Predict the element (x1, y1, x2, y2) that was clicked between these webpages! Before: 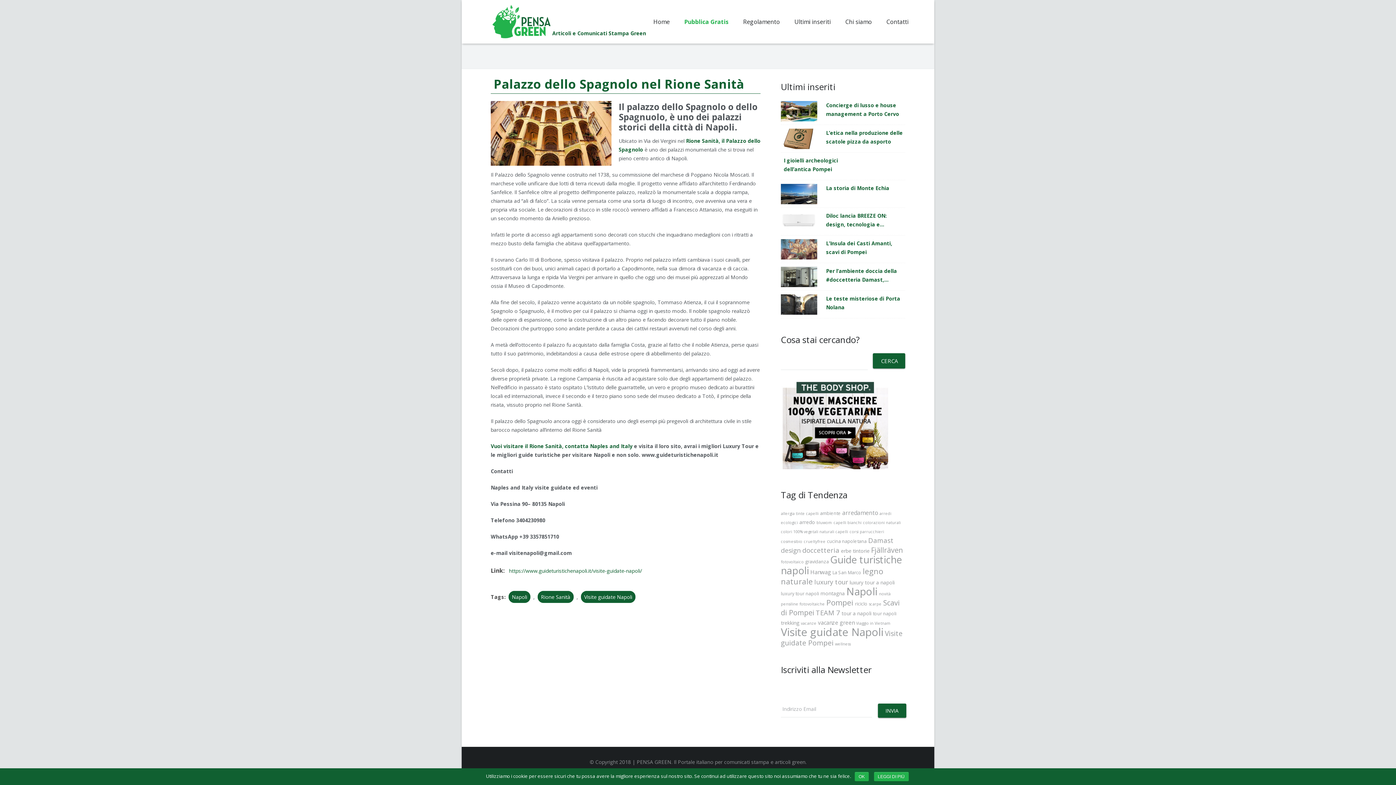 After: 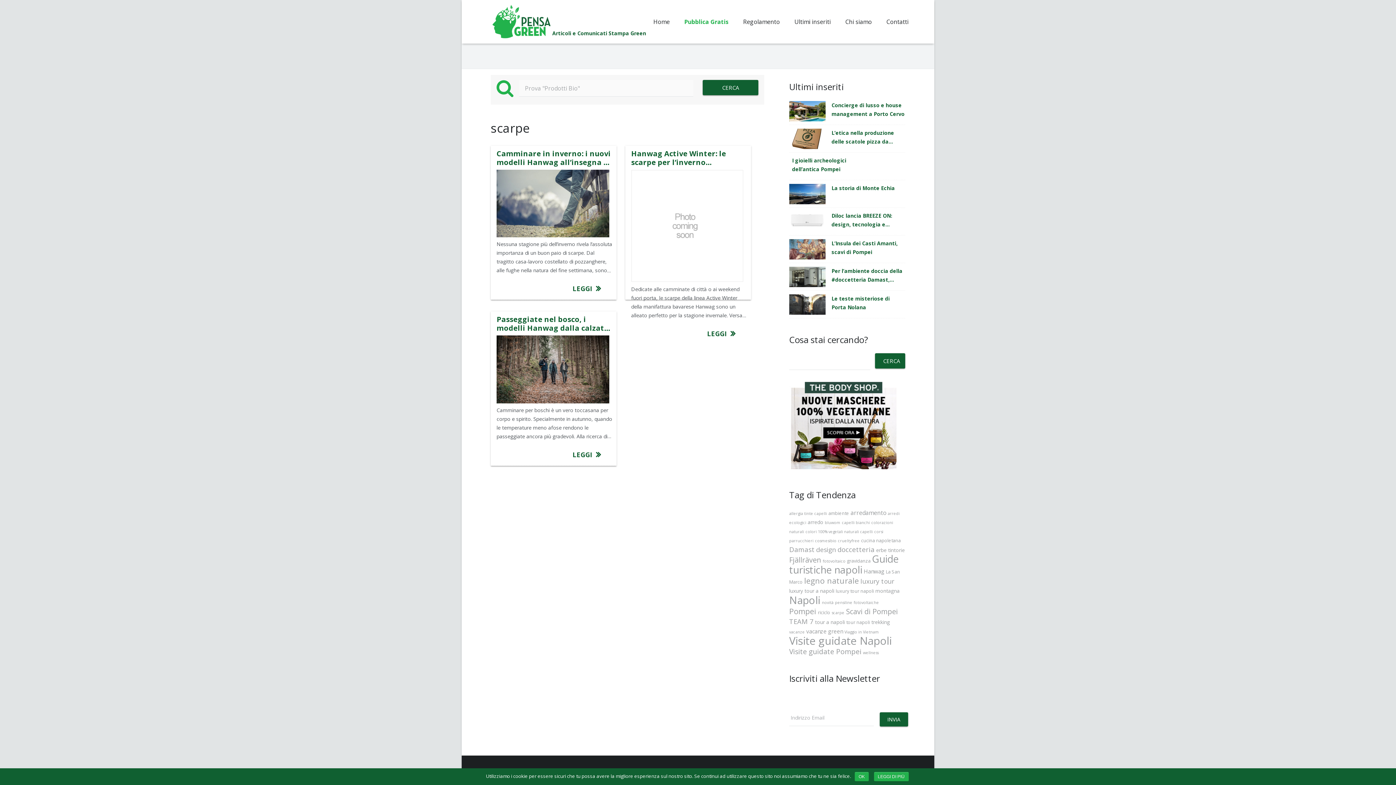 Action: bbox: (869, 601, 881, 606) label: scarpe (3 elementi)